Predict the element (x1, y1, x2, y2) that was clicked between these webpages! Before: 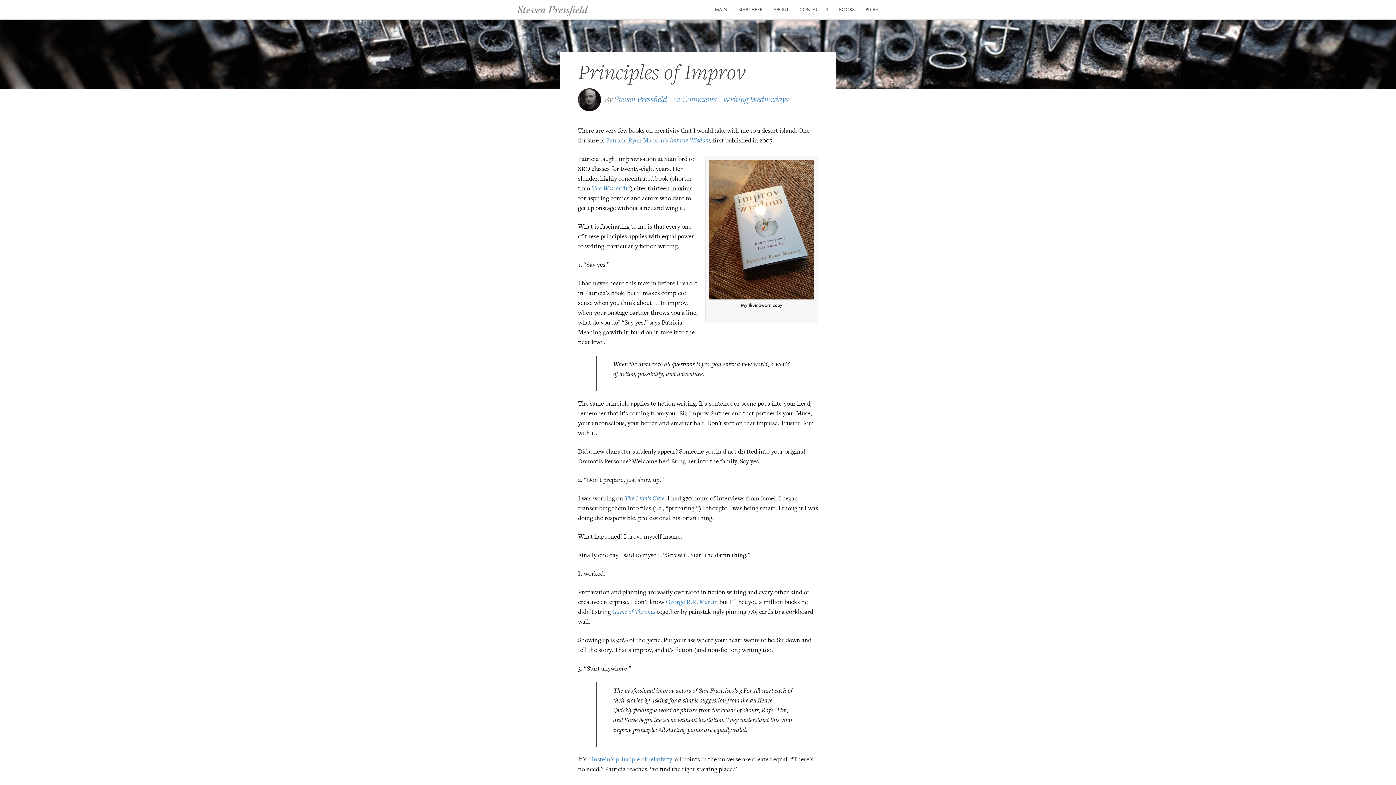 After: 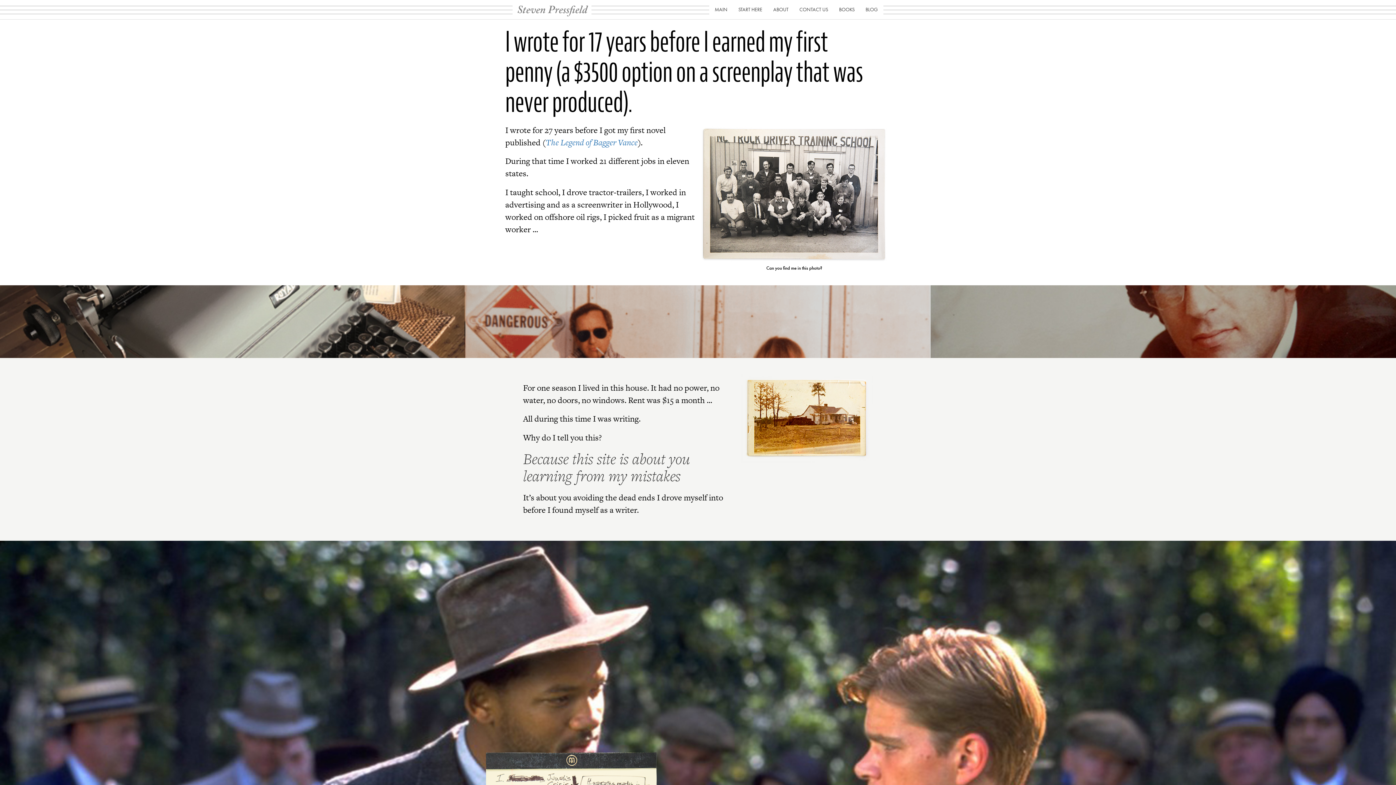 Action: bbox: (768, 0, 794, 18) label: ABOUT